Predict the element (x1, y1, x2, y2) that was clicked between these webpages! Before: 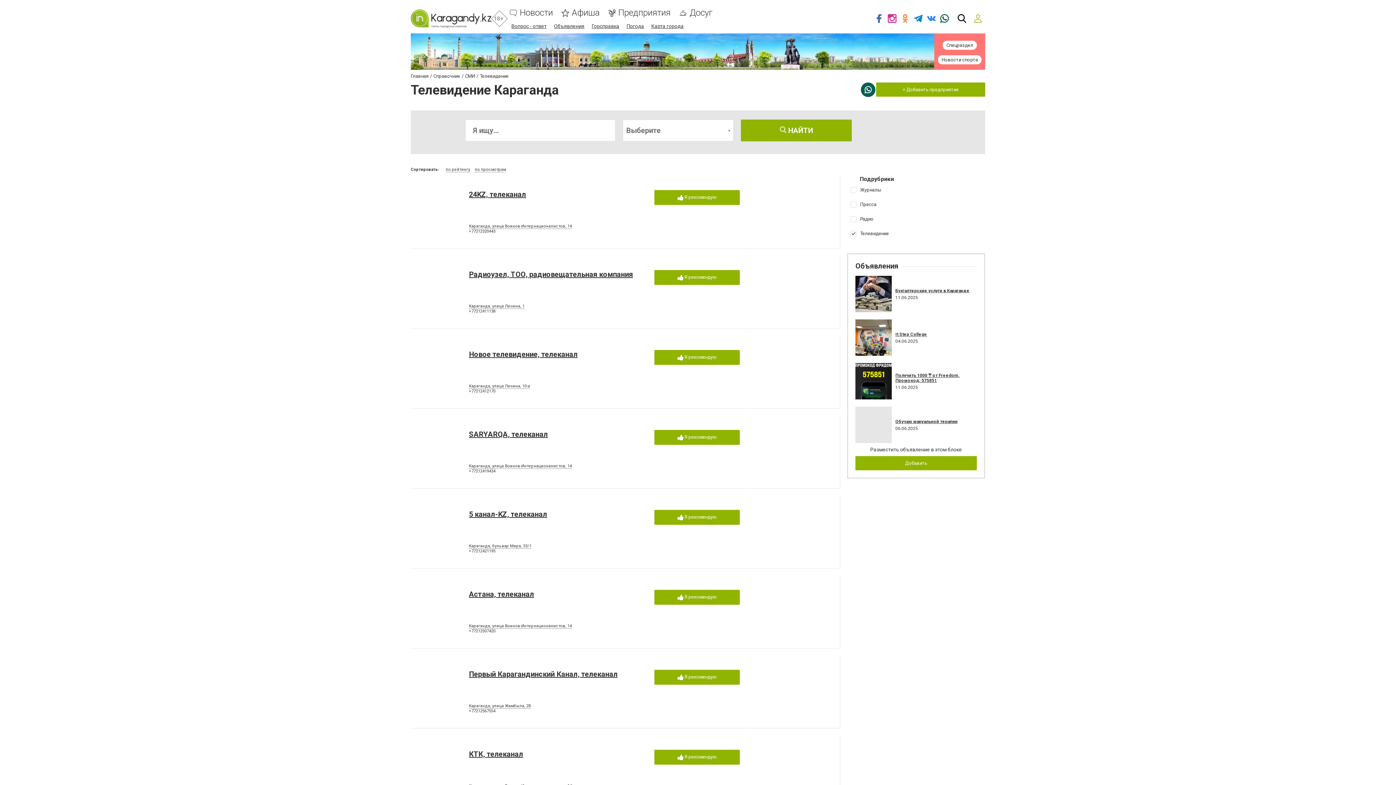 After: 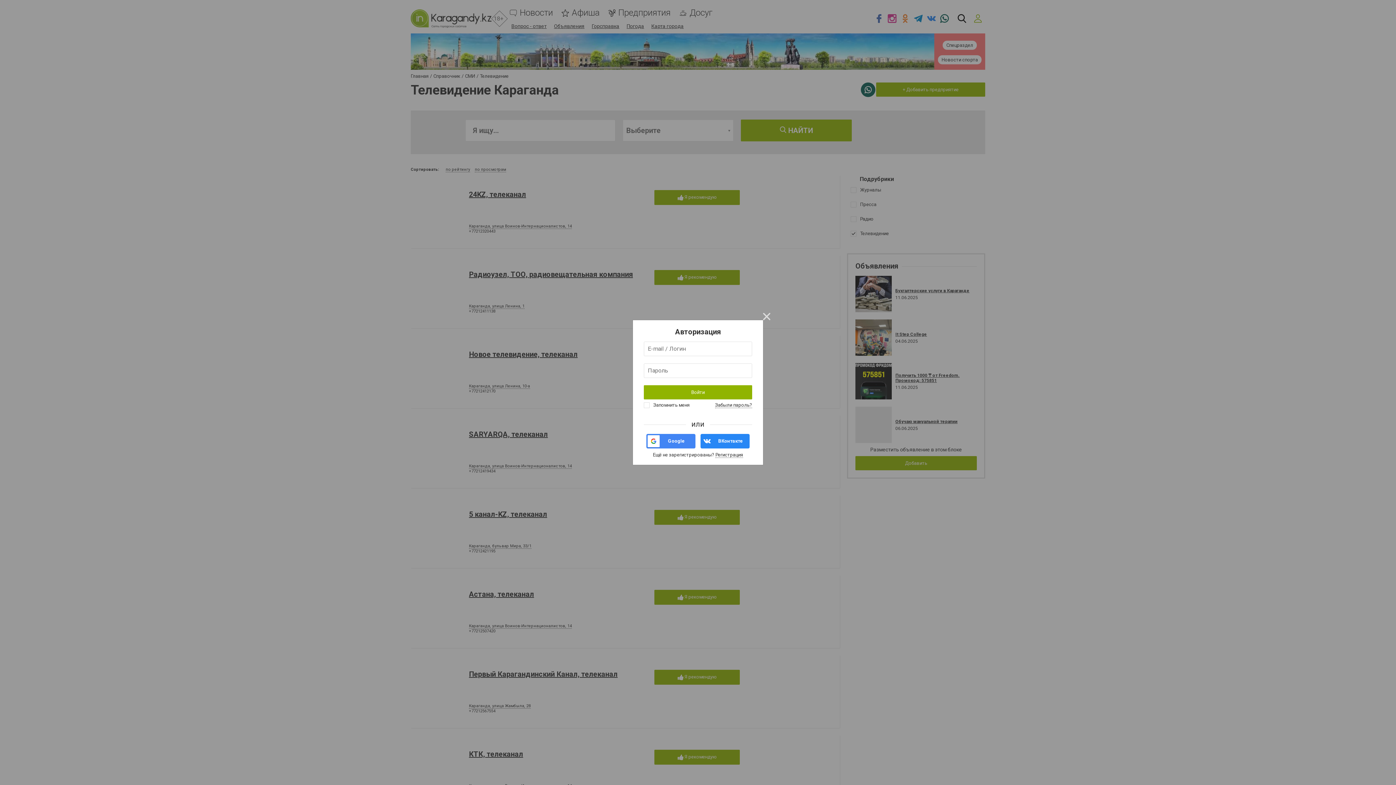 Action: bbox: (654, 590, 740, 604) label:  Я рекомендую